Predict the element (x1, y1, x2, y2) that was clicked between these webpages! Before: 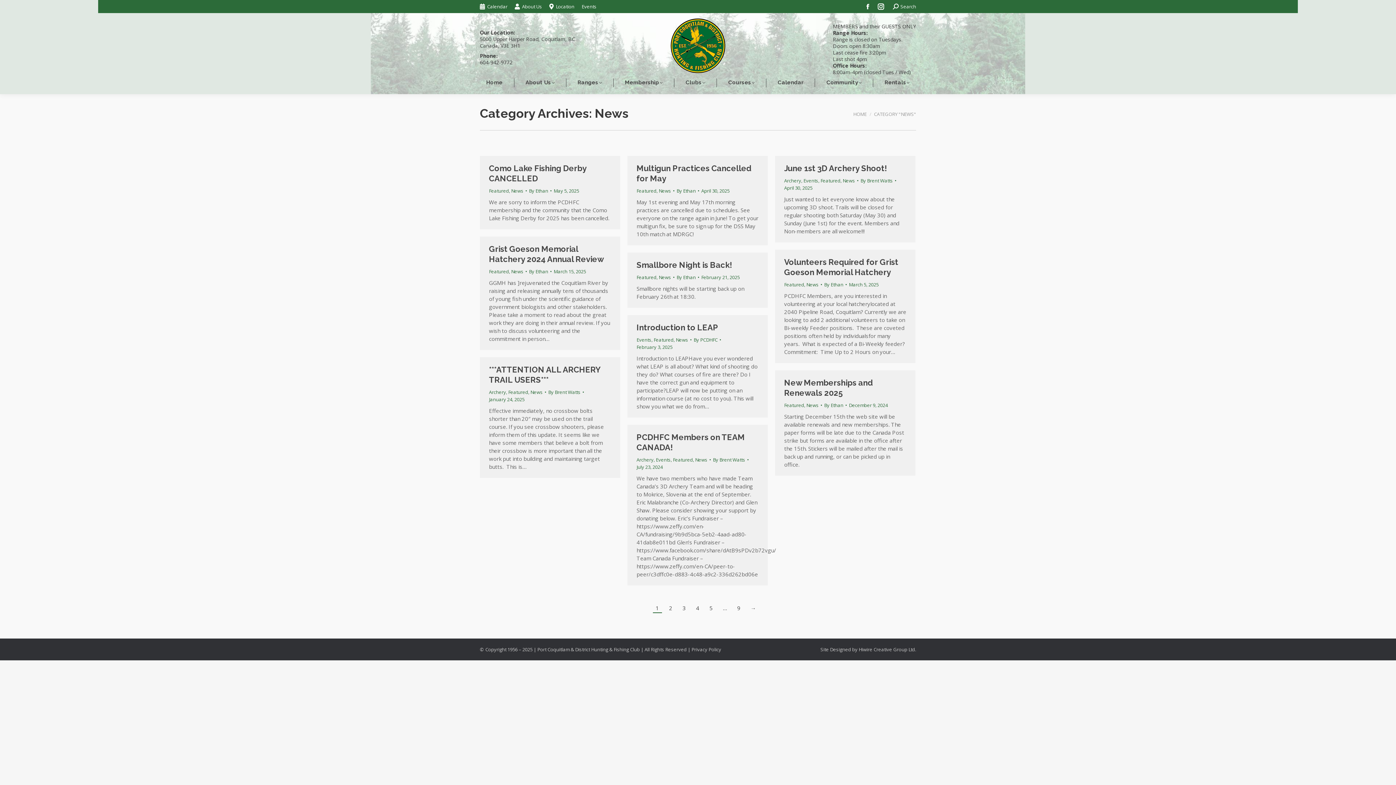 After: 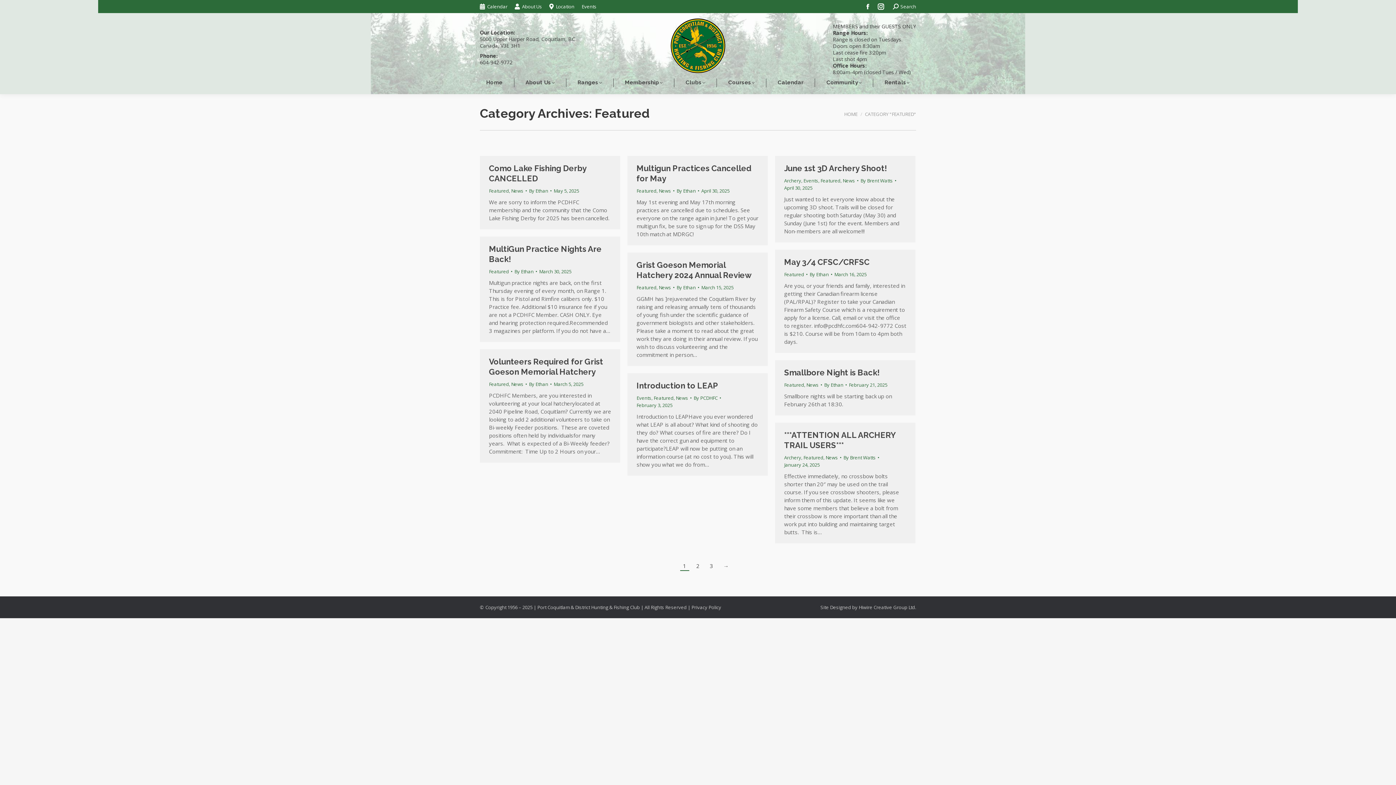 Action: bbox: (673, 456, 693, 463) label: Featured